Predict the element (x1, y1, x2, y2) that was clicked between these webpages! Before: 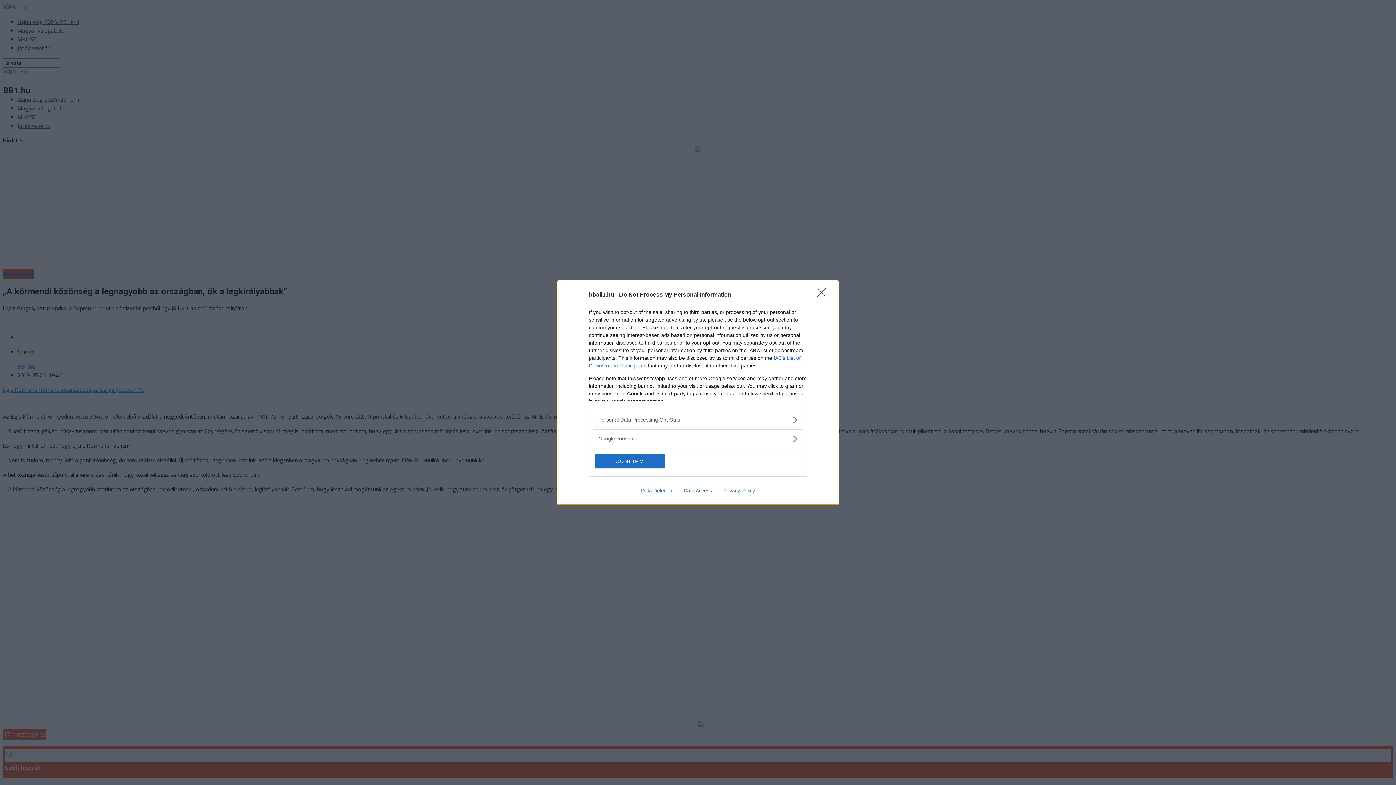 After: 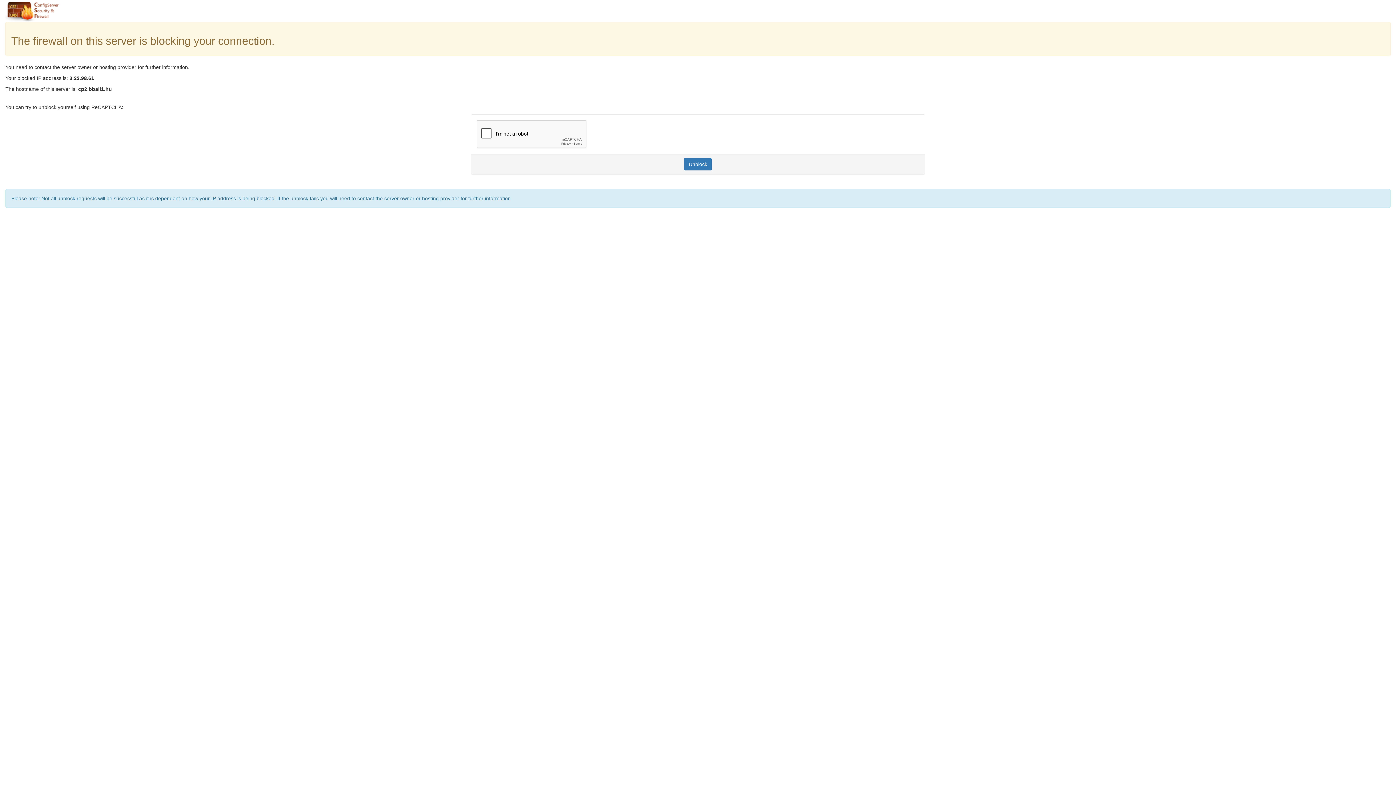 Action: label: Data Deletion bbox: (635, 487, 678, 493)